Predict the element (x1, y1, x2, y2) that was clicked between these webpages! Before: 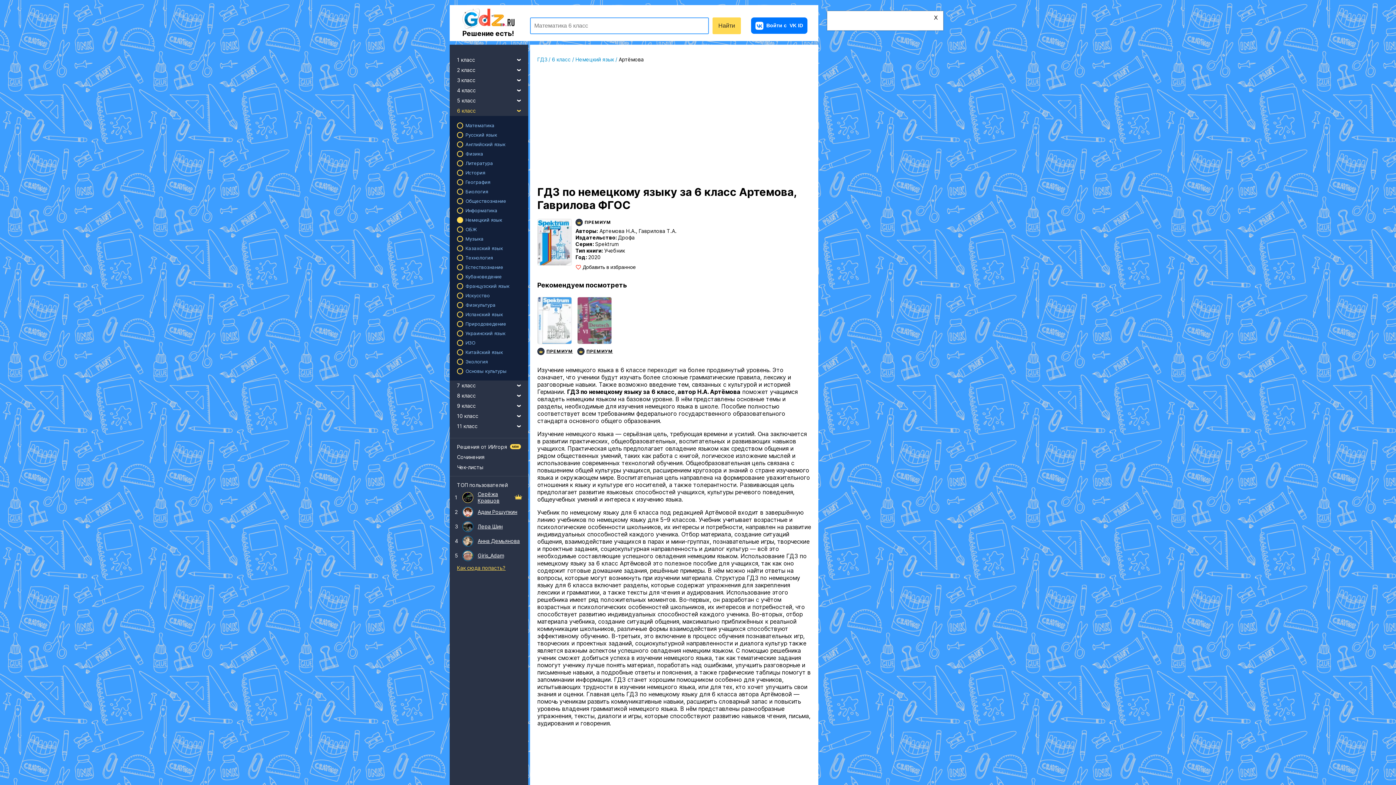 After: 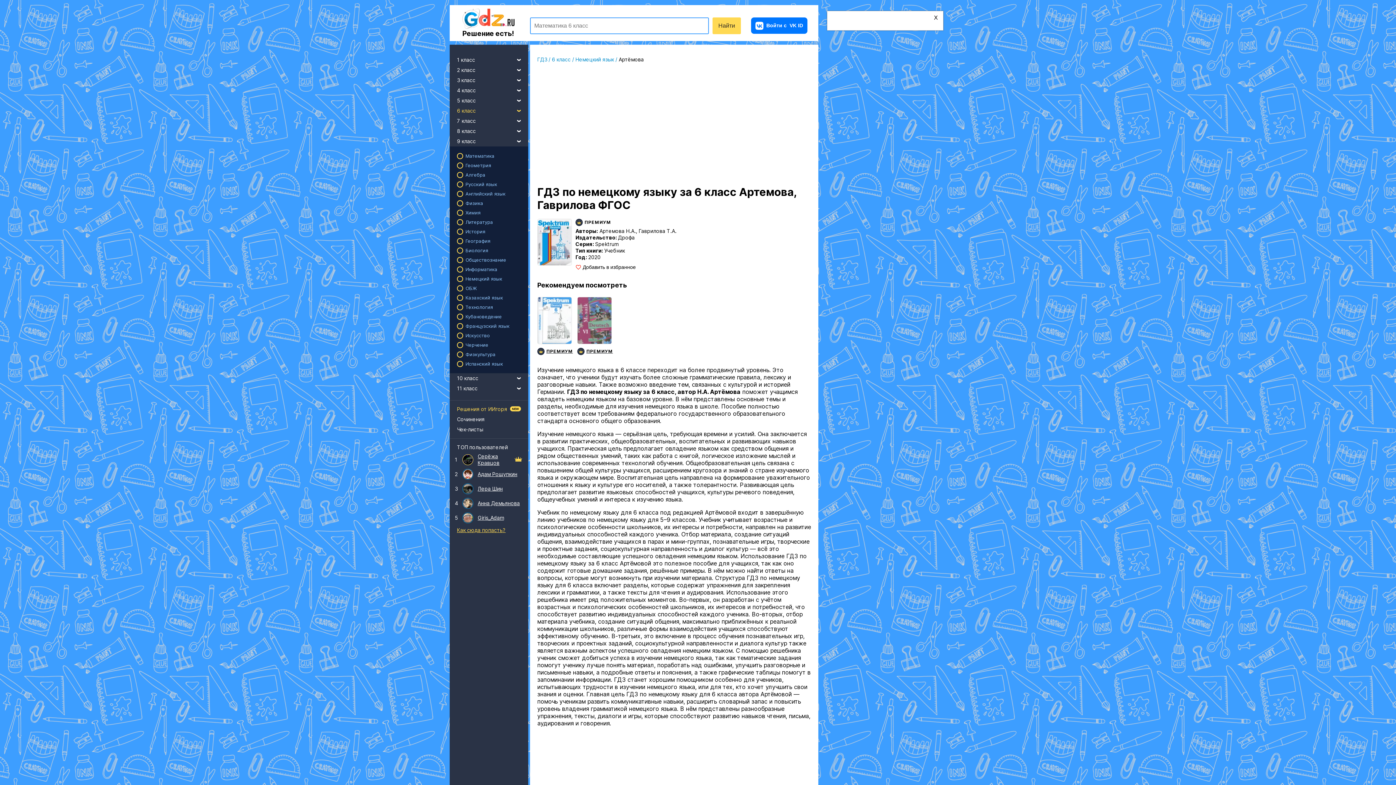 Action: label: 9 класс bbox: (449, 401, 528, 411)